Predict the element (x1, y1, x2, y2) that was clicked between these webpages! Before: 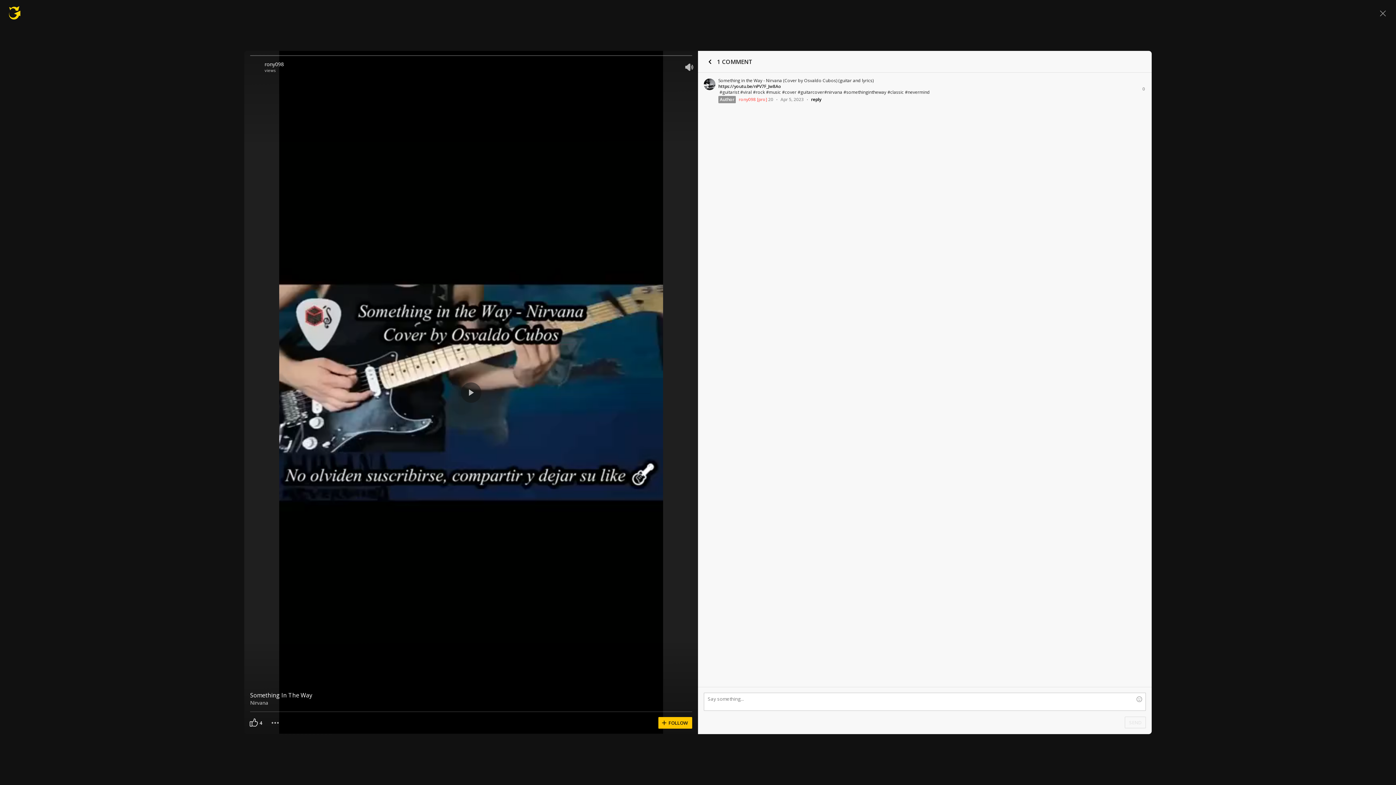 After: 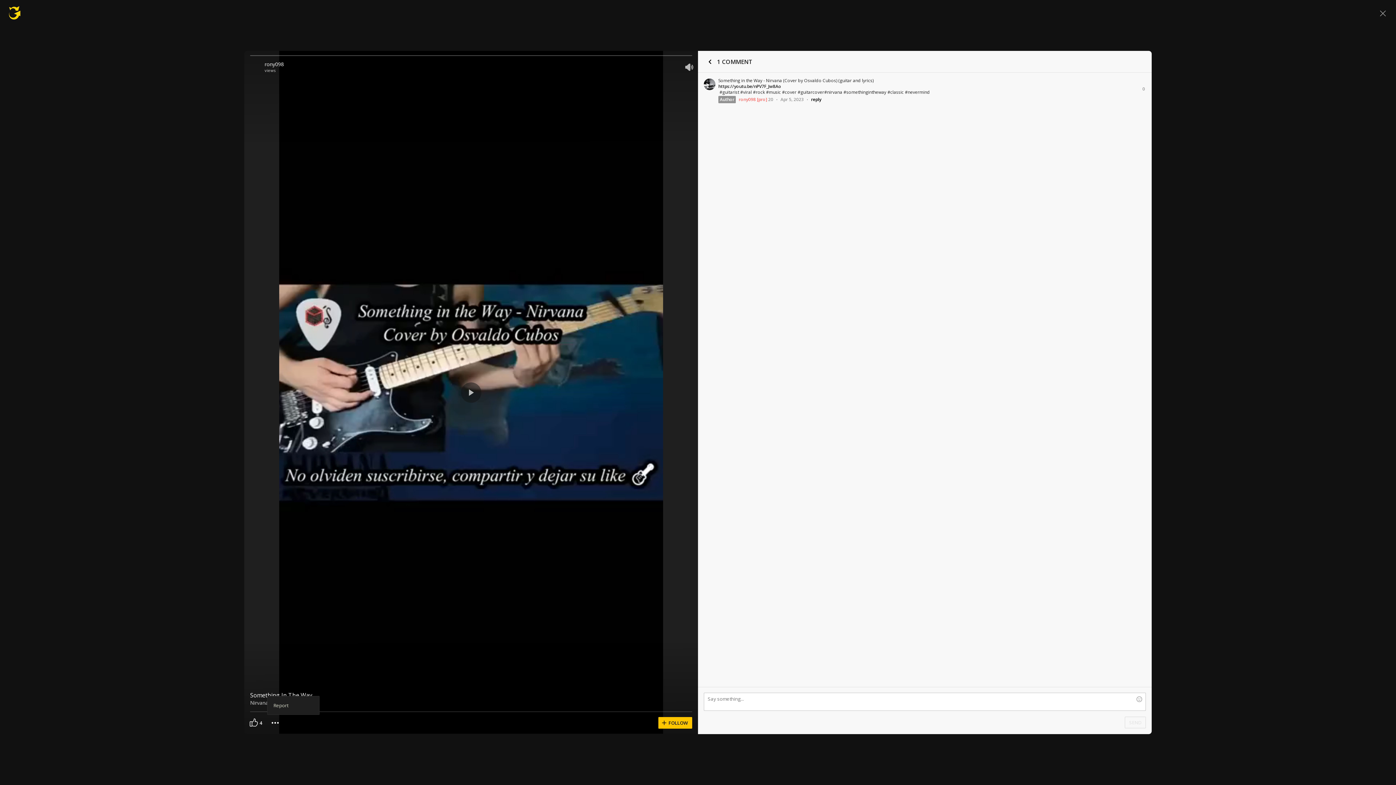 Action: bbox: (267, 716, 283, 729)